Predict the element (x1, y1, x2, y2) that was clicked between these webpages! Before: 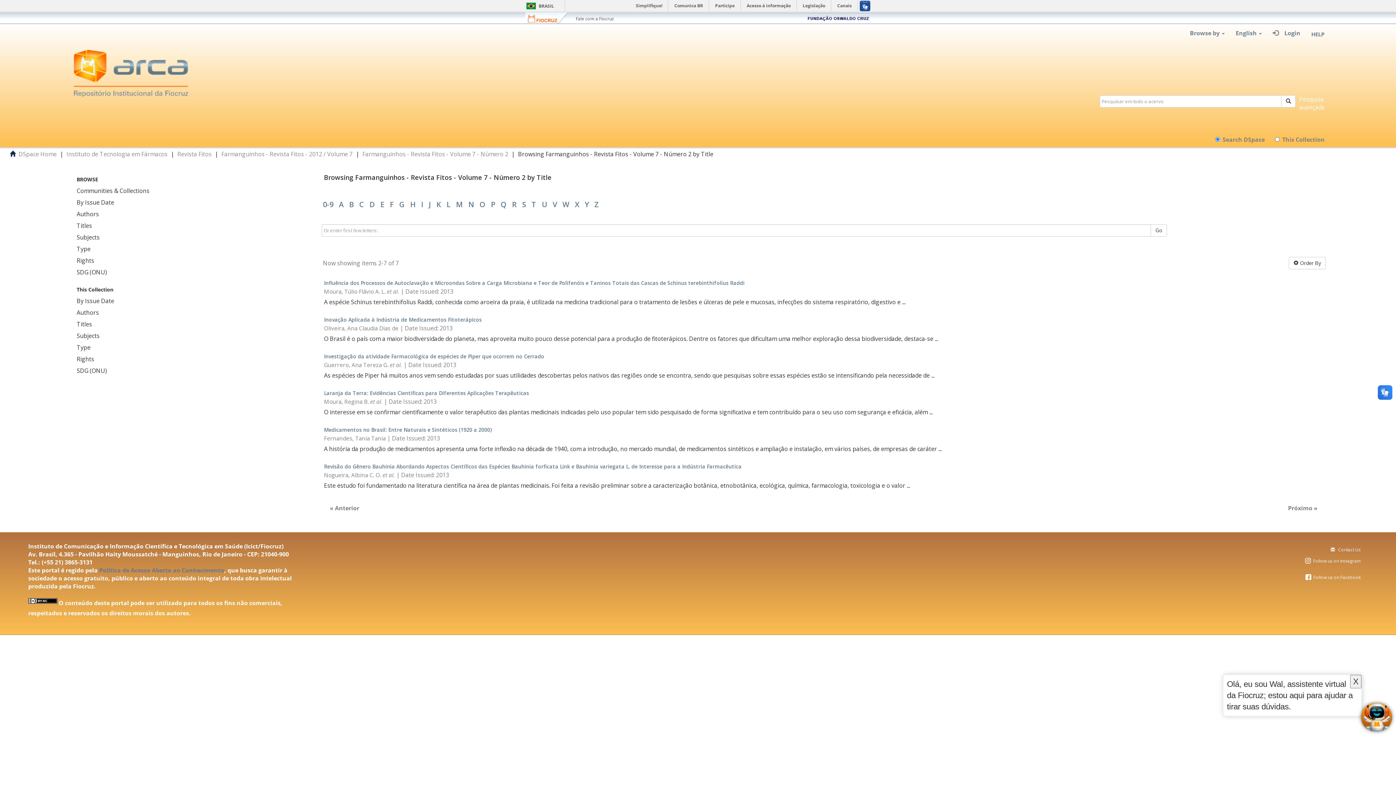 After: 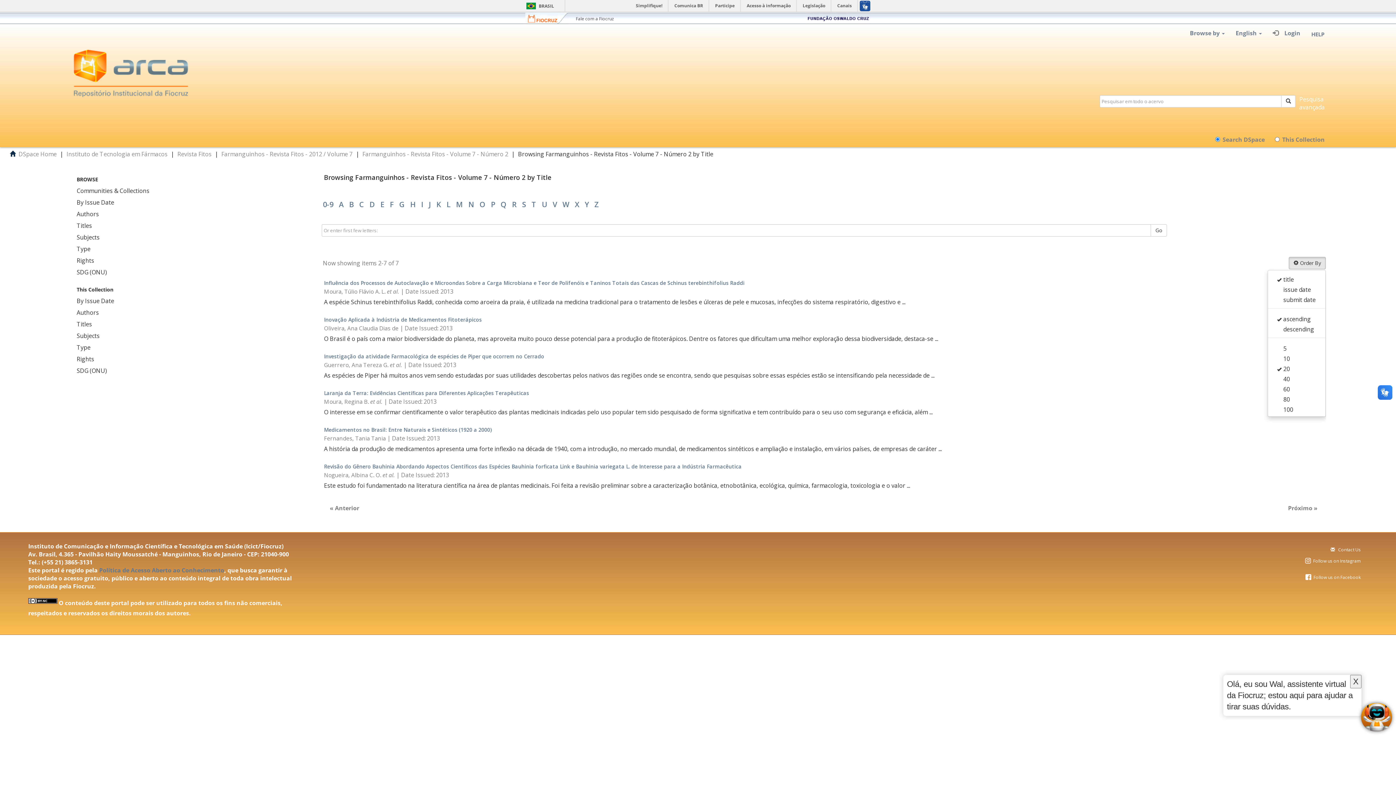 Action: bbox: (1289, 257, 1326, 269) label:  Order By